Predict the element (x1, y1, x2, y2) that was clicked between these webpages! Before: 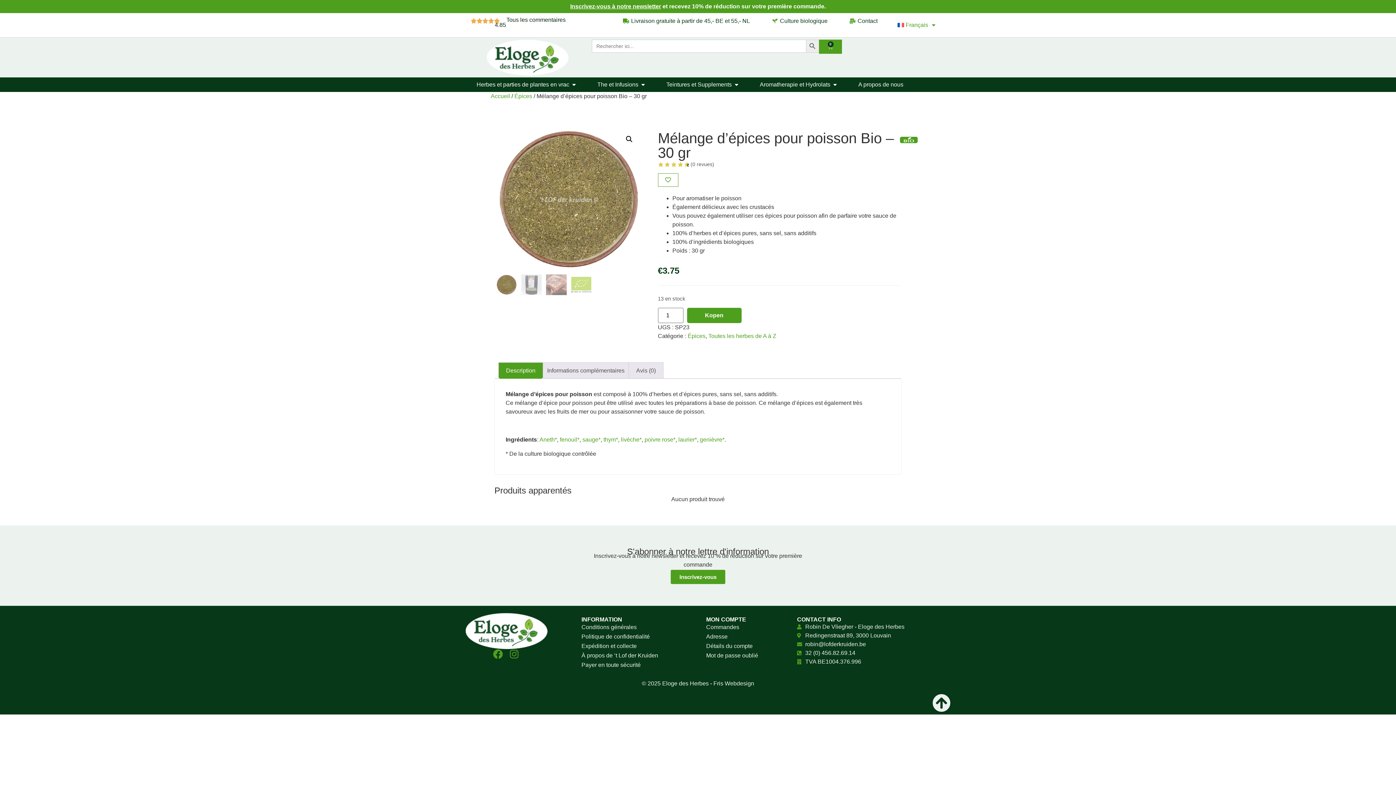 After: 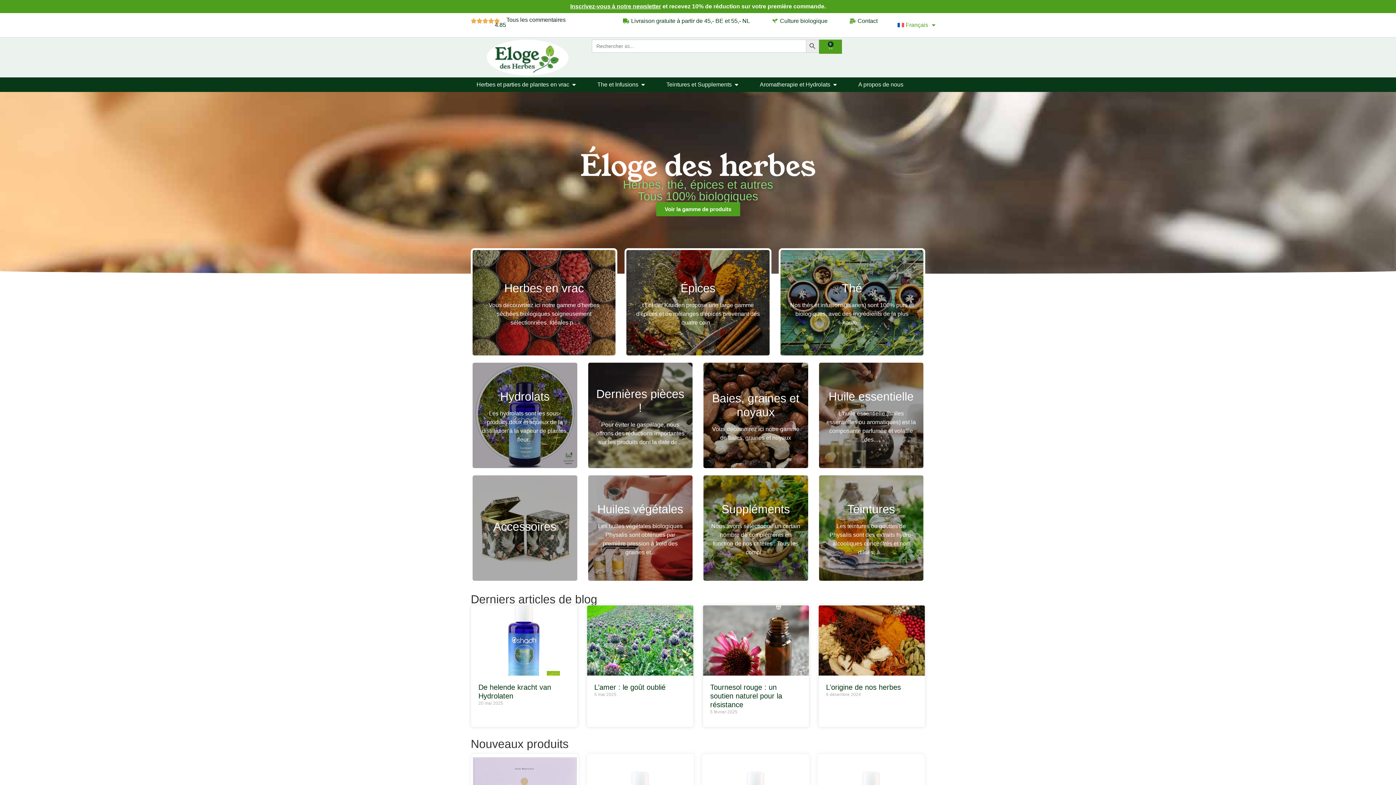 Action: bbox: (490, 93, 510, 99) label: Accueil